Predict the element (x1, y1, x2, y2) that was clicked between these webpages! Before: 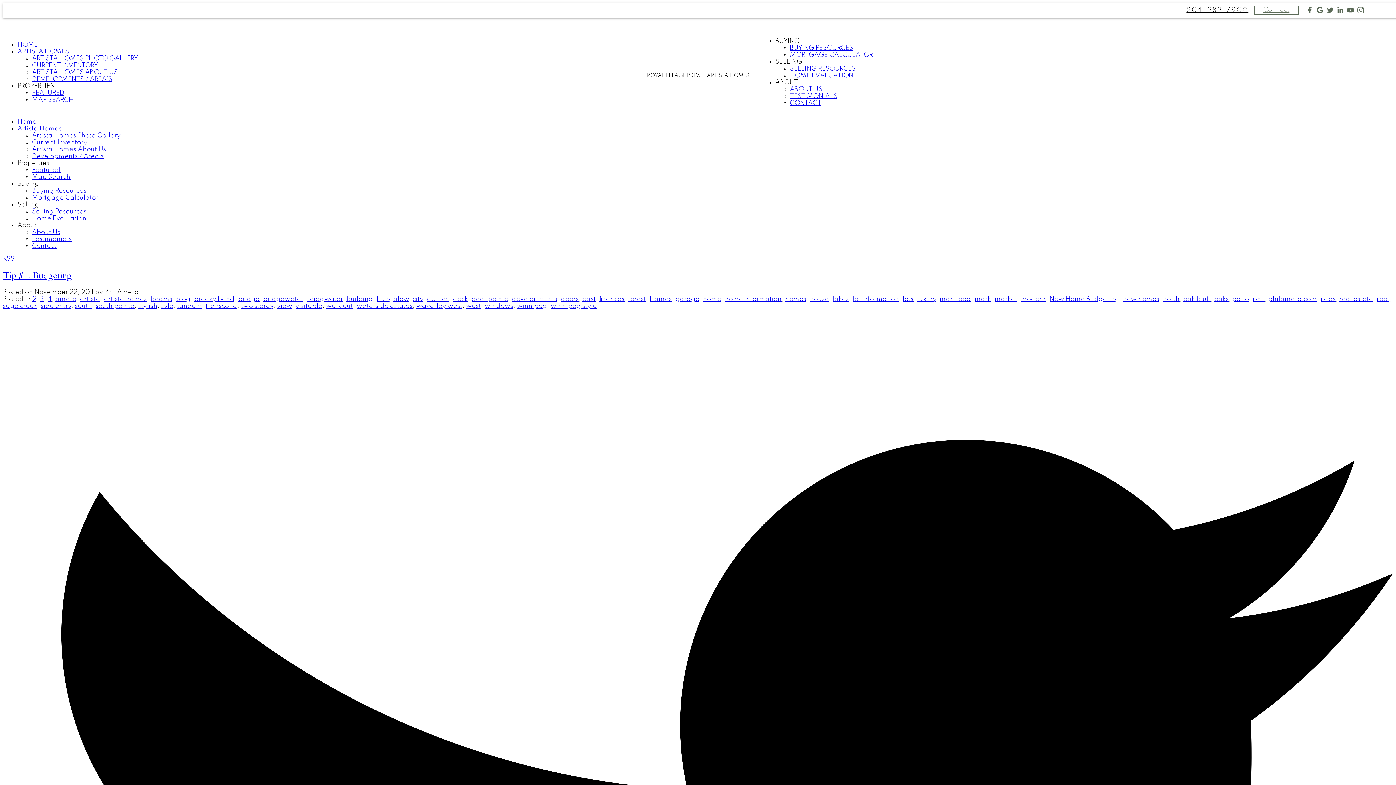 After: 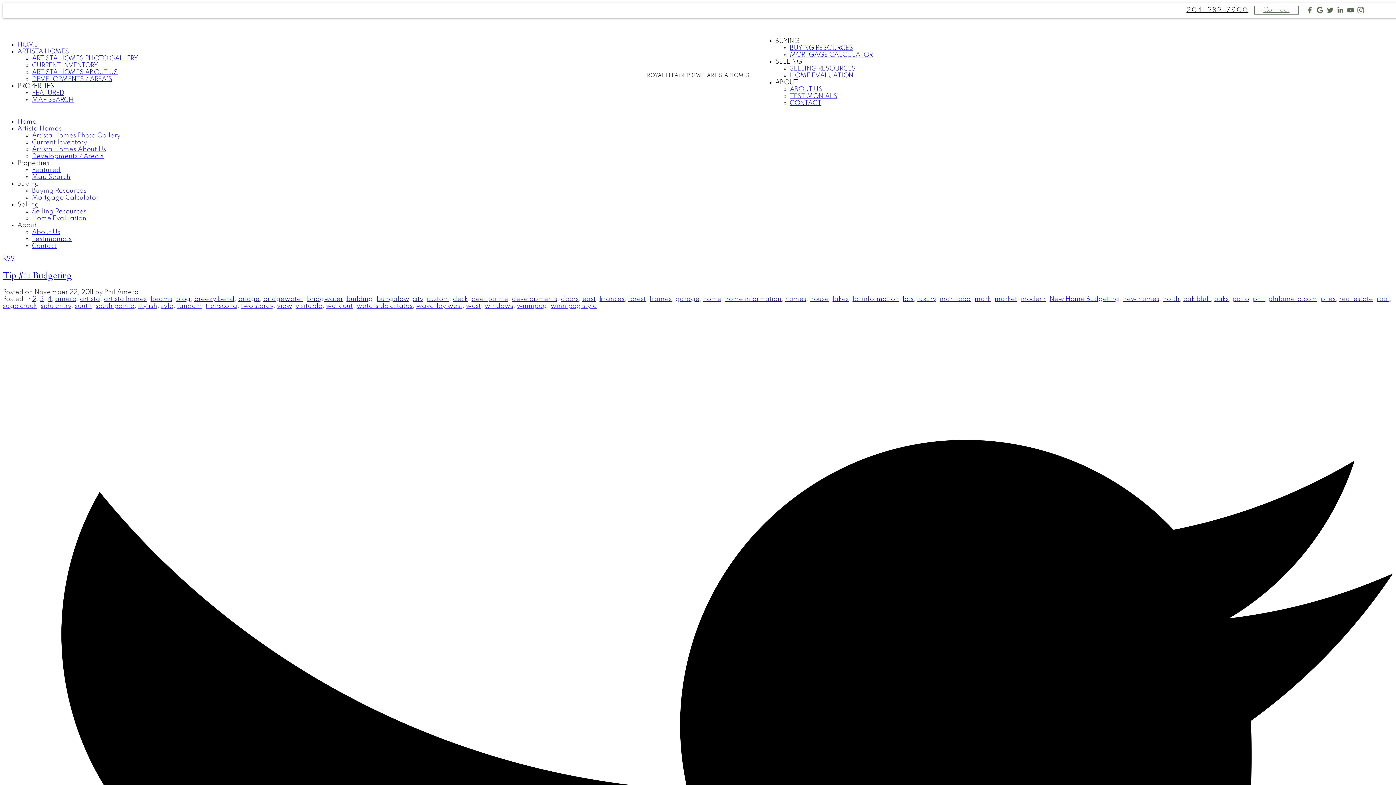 Action: bbox: (1317, 4, 1323, 17)